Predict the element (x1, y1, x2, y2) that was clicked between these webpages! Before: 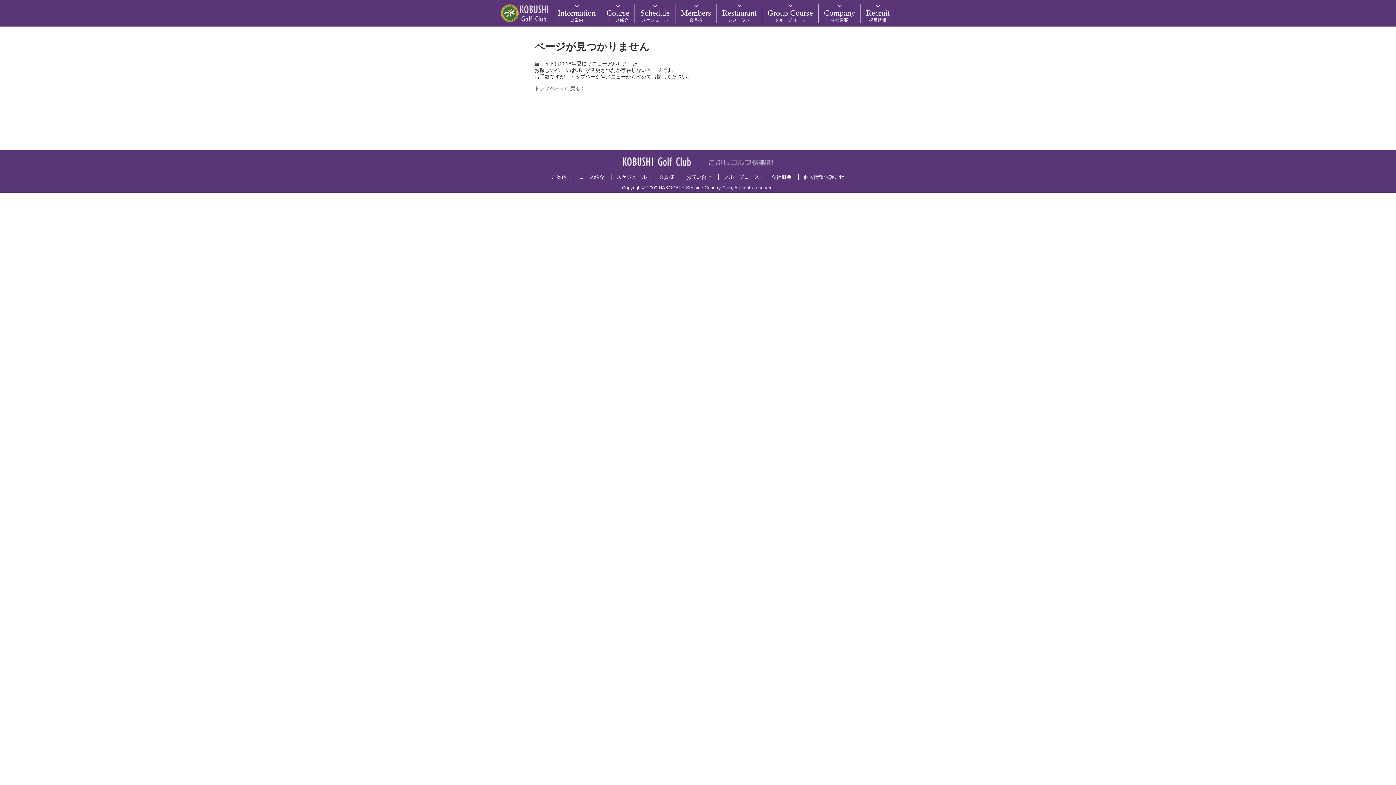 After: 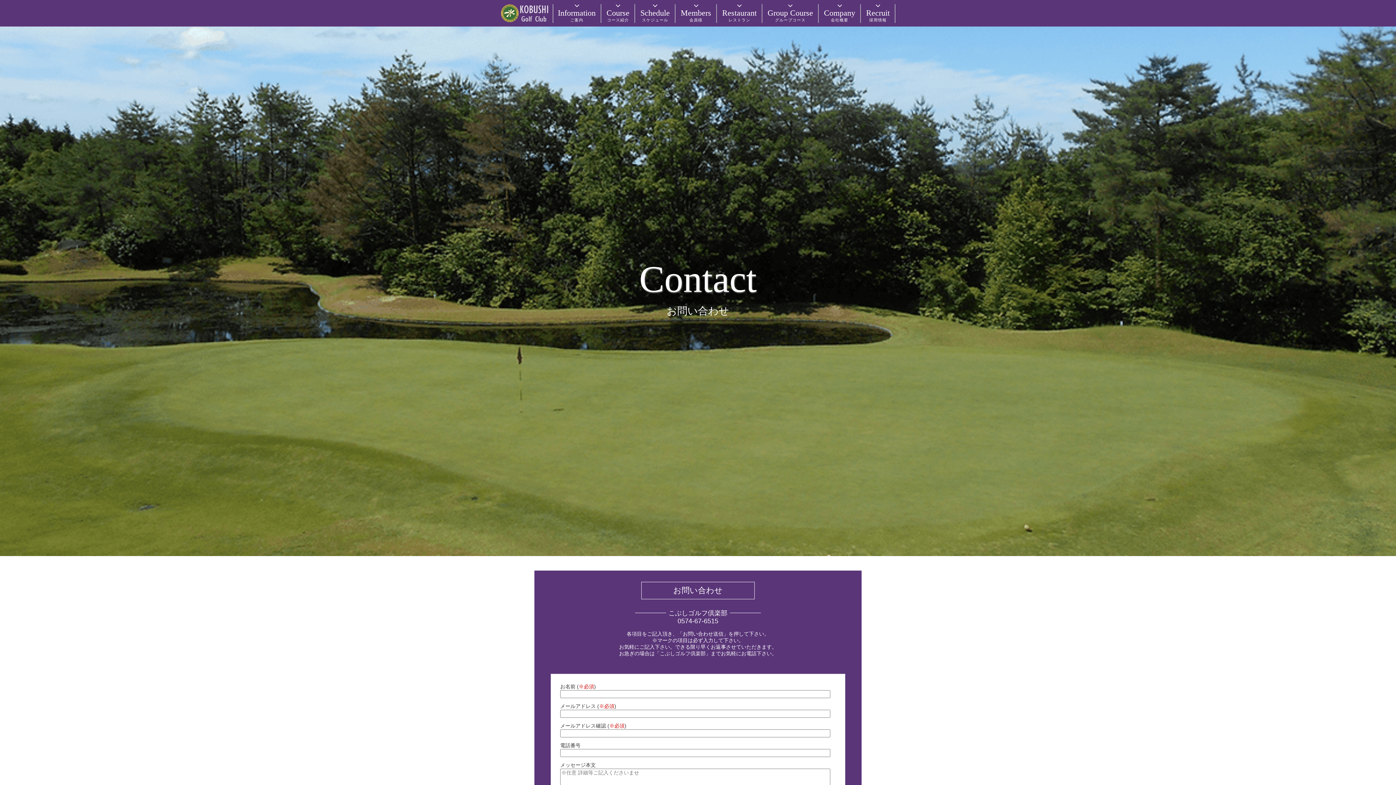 Action: label: お問い合せ bbox: (686, 174, 711, 179)